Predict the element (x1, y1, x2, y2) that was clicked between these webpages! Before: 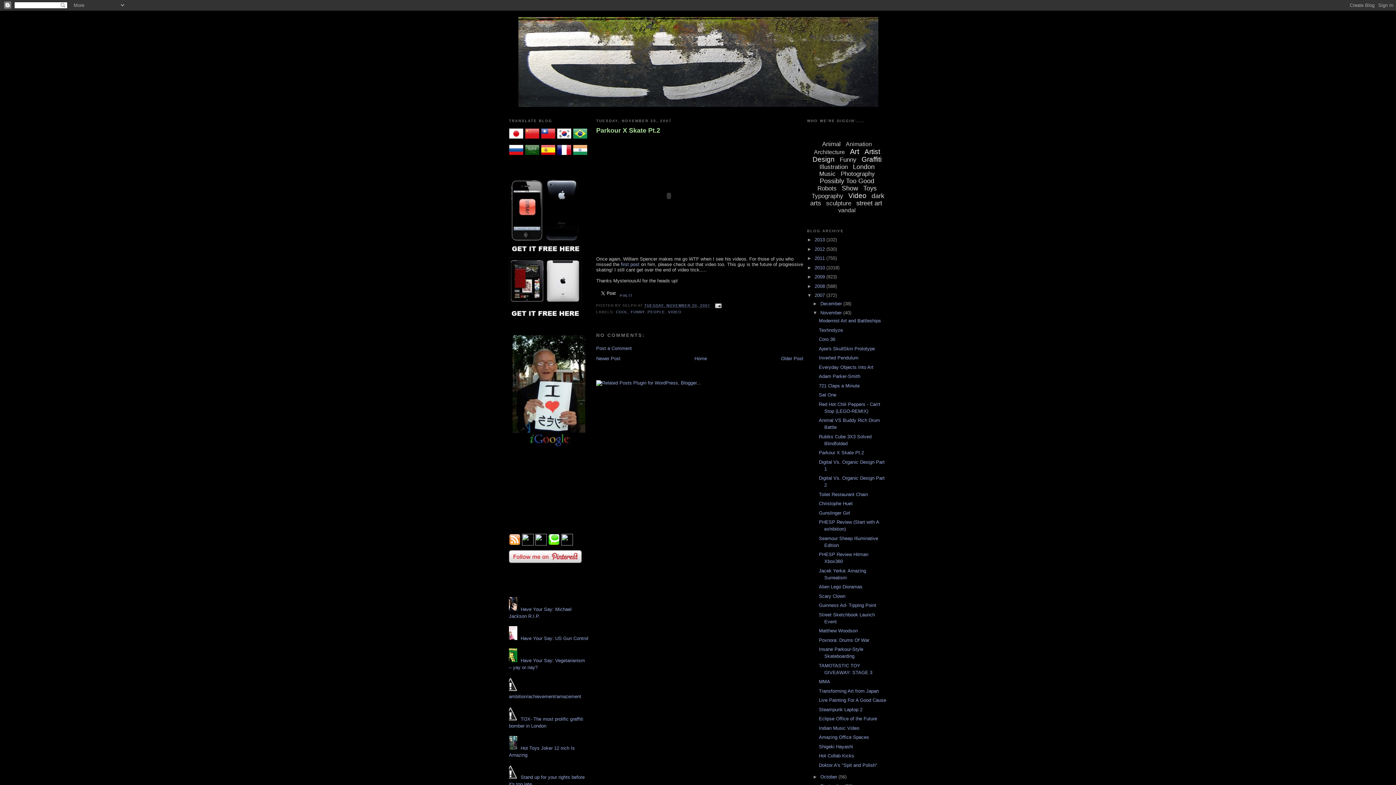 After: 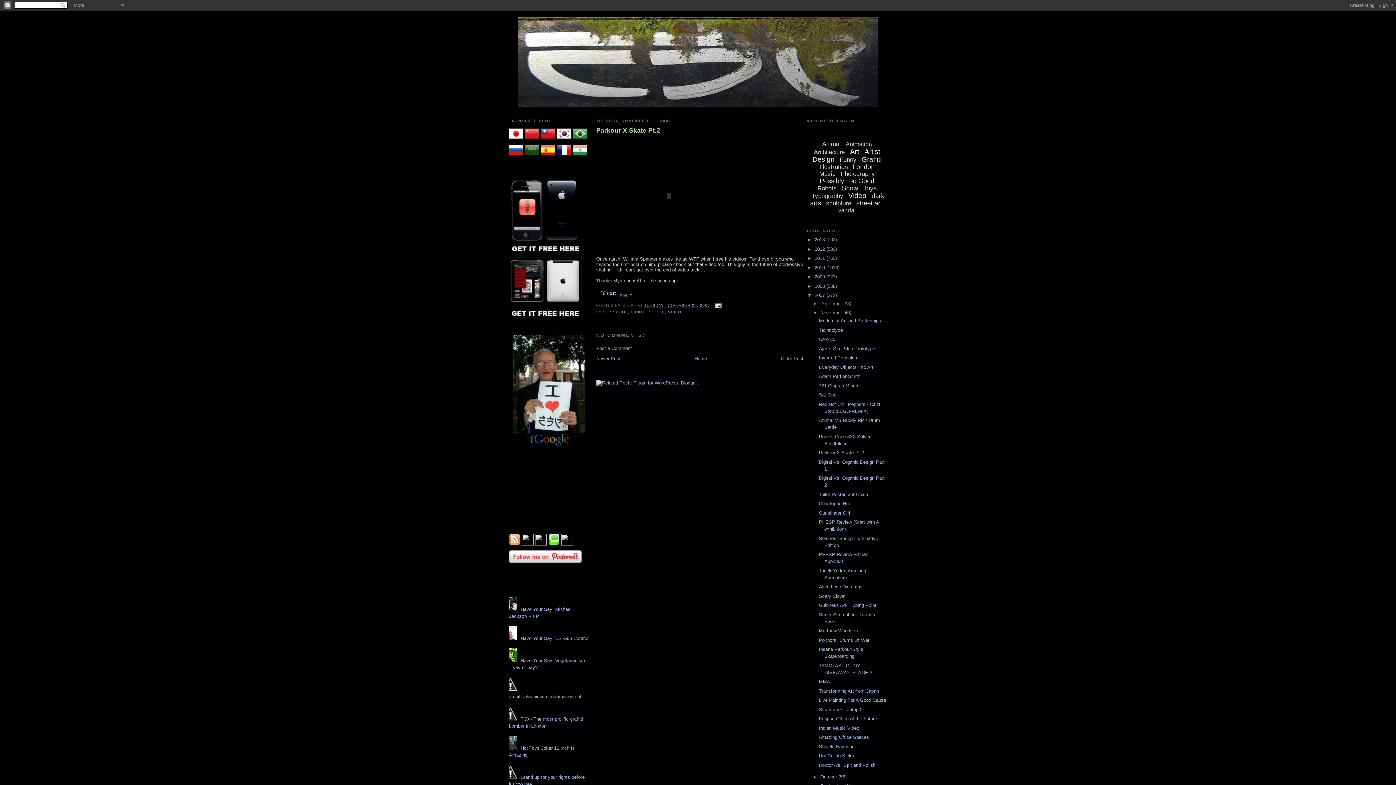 Action: bbox: (819, 450, 864, 455) label: Parkour X Skate Pt.2